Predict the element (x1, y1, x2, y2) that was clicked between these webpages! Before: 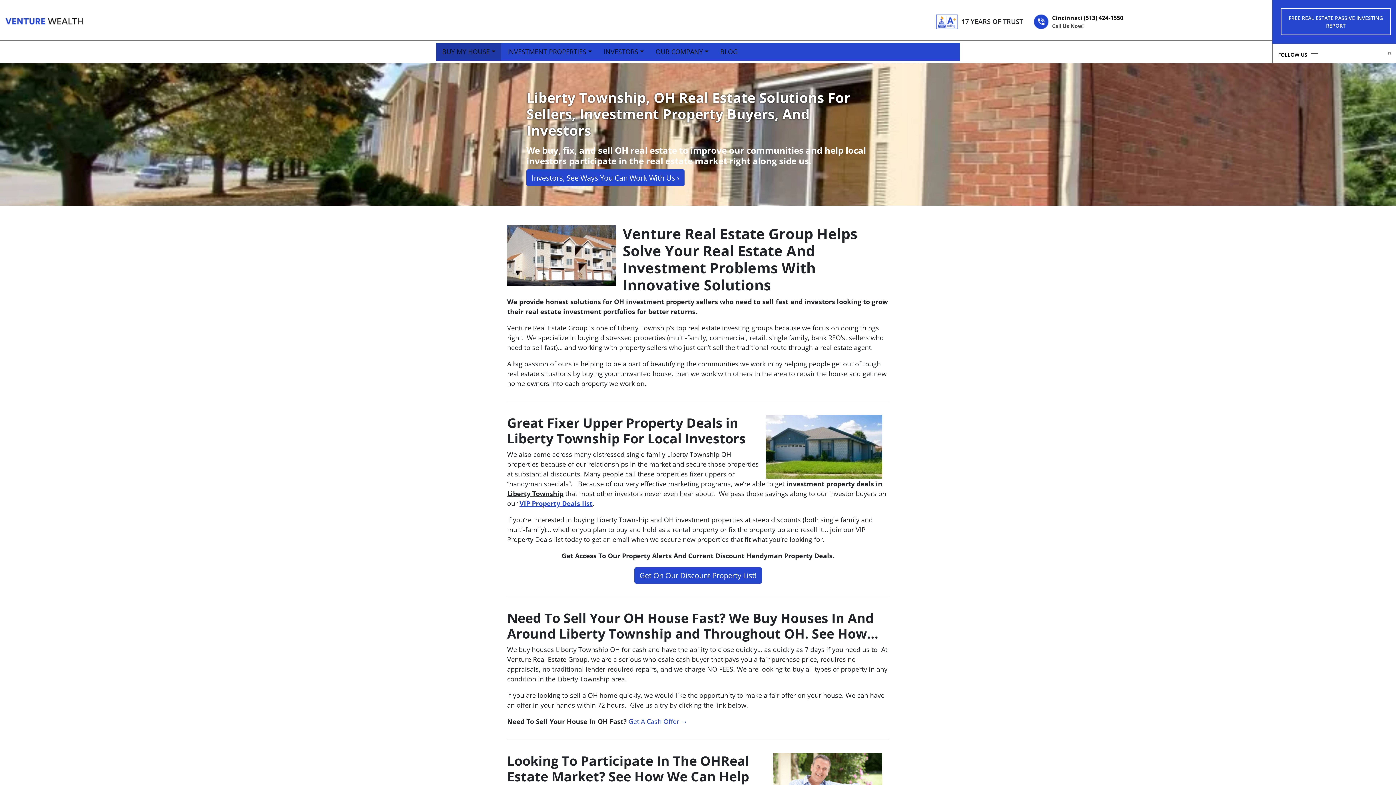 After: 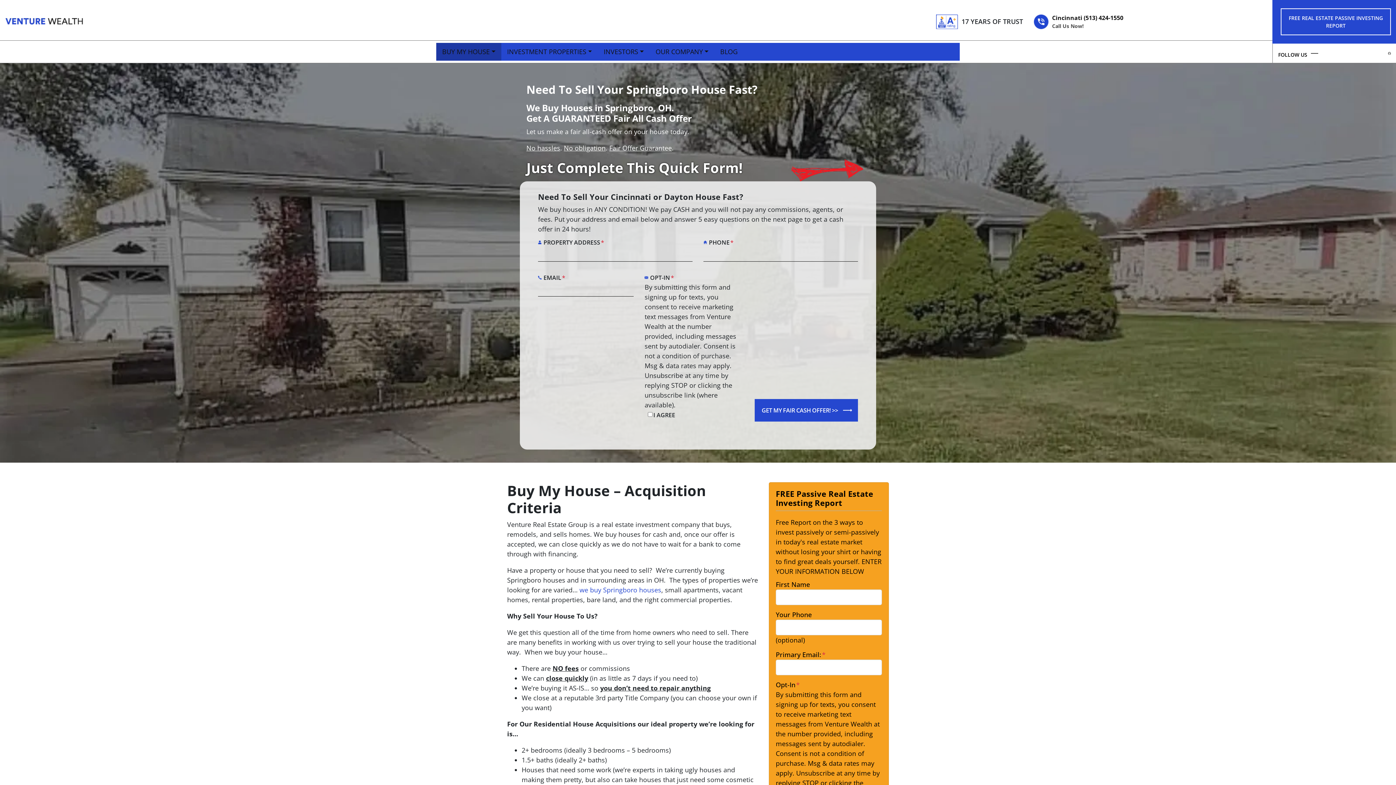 Action: bbox: (436, 42, 501, 60) label: BUY MY HOUSE